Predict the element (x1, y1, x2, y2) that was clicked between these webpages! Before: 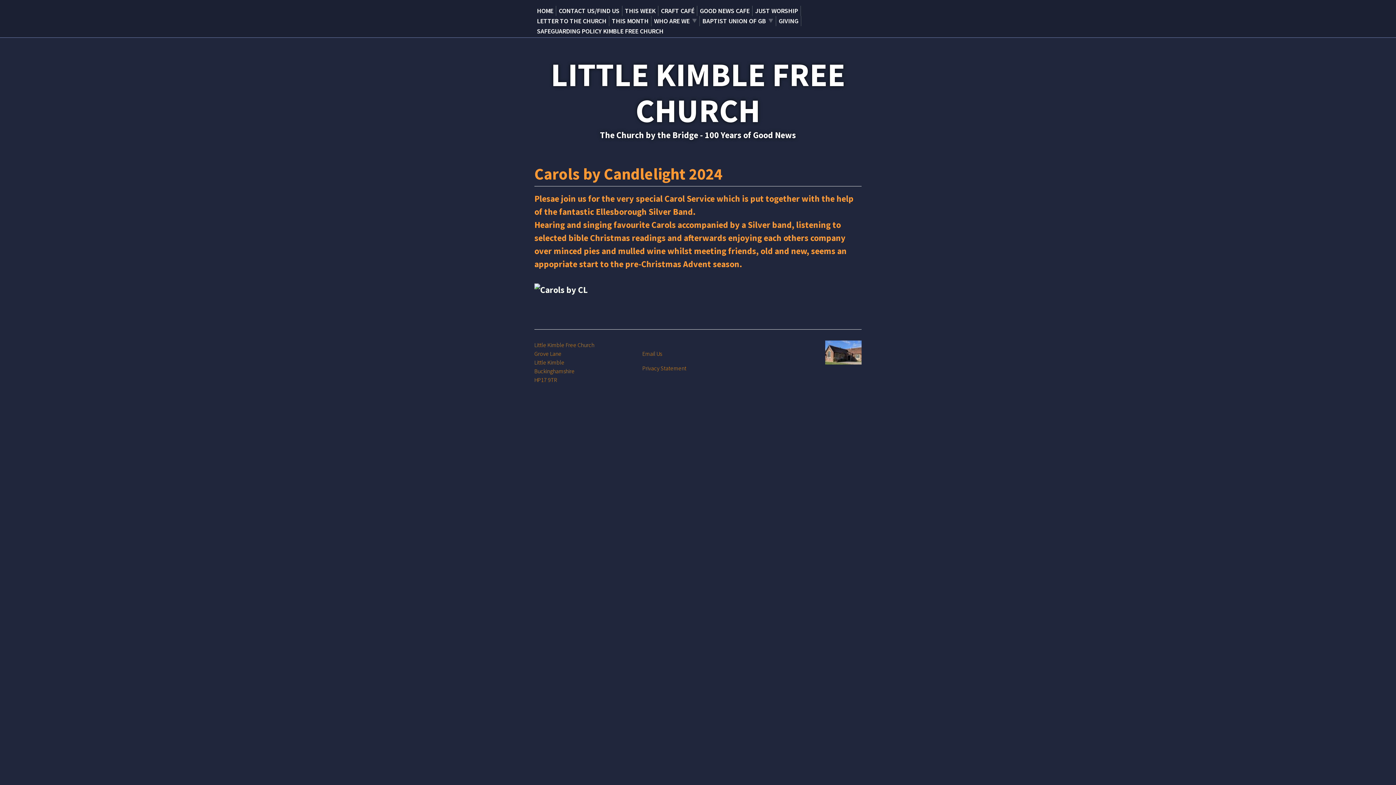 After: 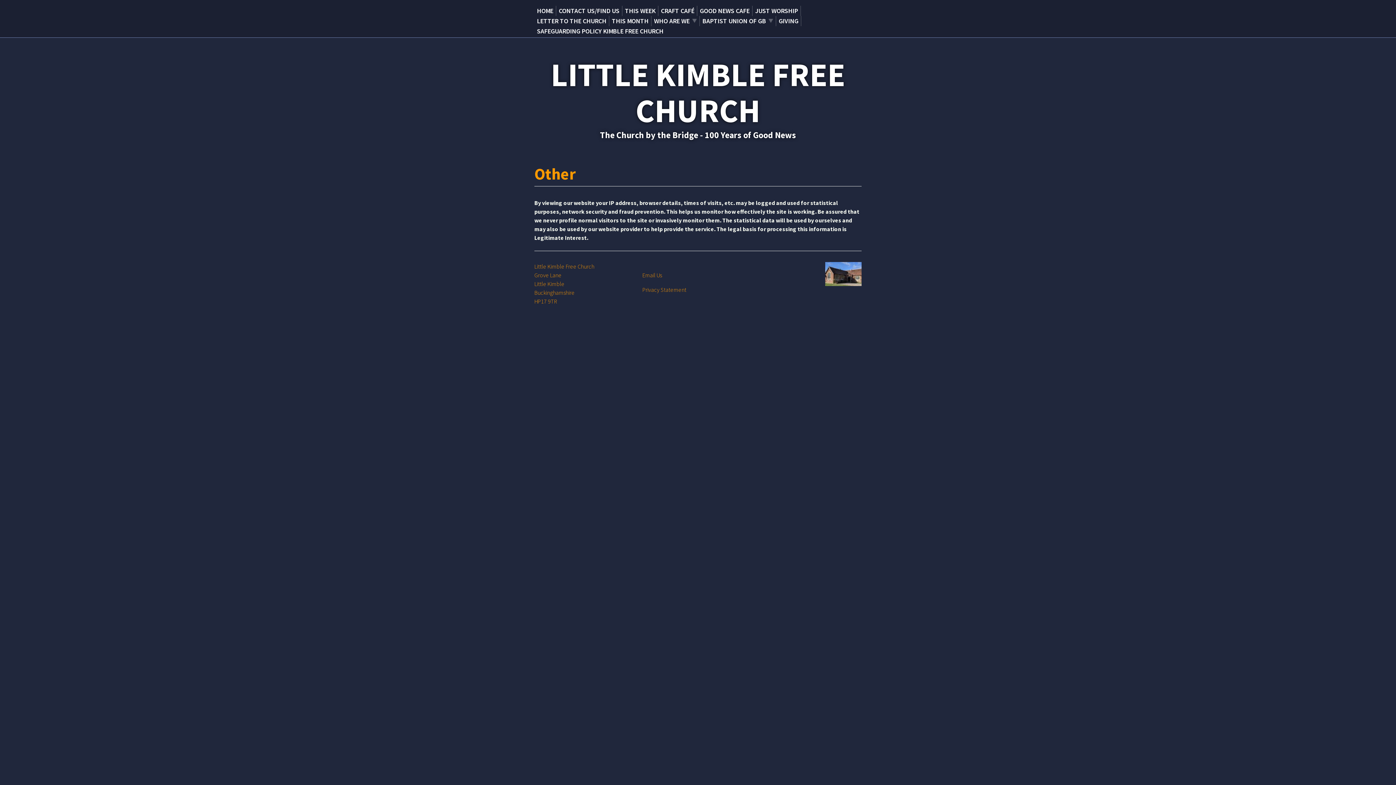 Action: label: Privacy Statement bbox: (642, 364, 686, 372)